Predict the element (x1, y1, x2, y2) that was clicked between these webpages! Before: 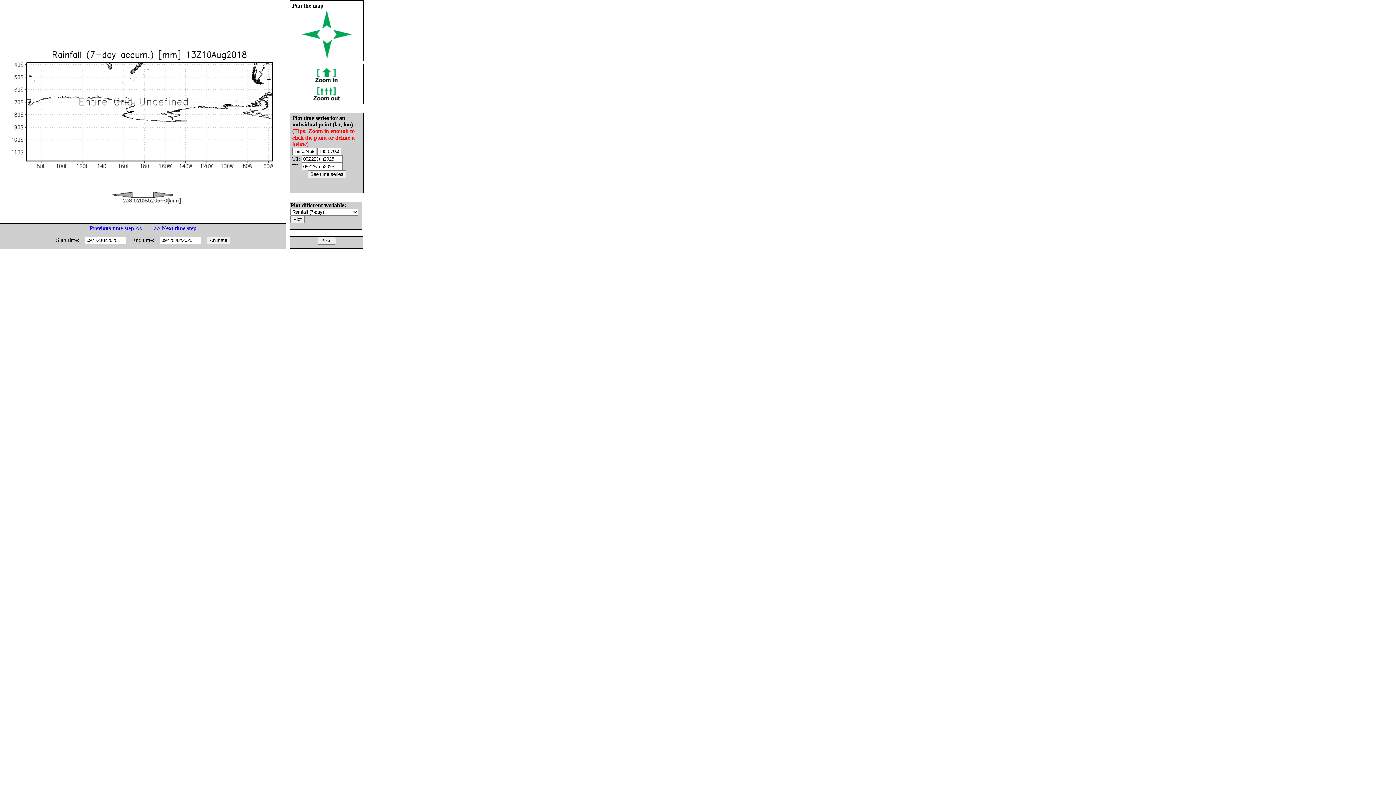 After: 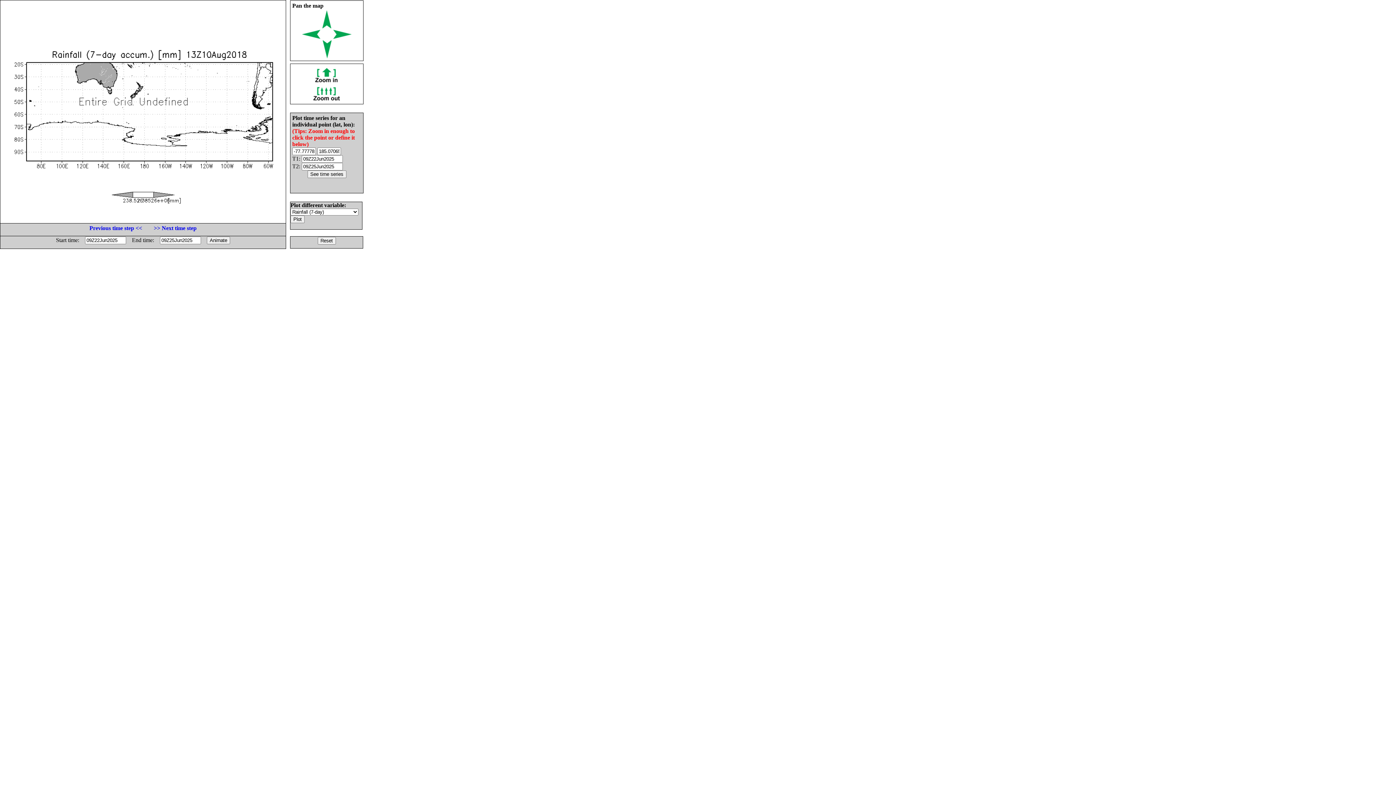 Action: bbox: (322, 23, 331, 29)